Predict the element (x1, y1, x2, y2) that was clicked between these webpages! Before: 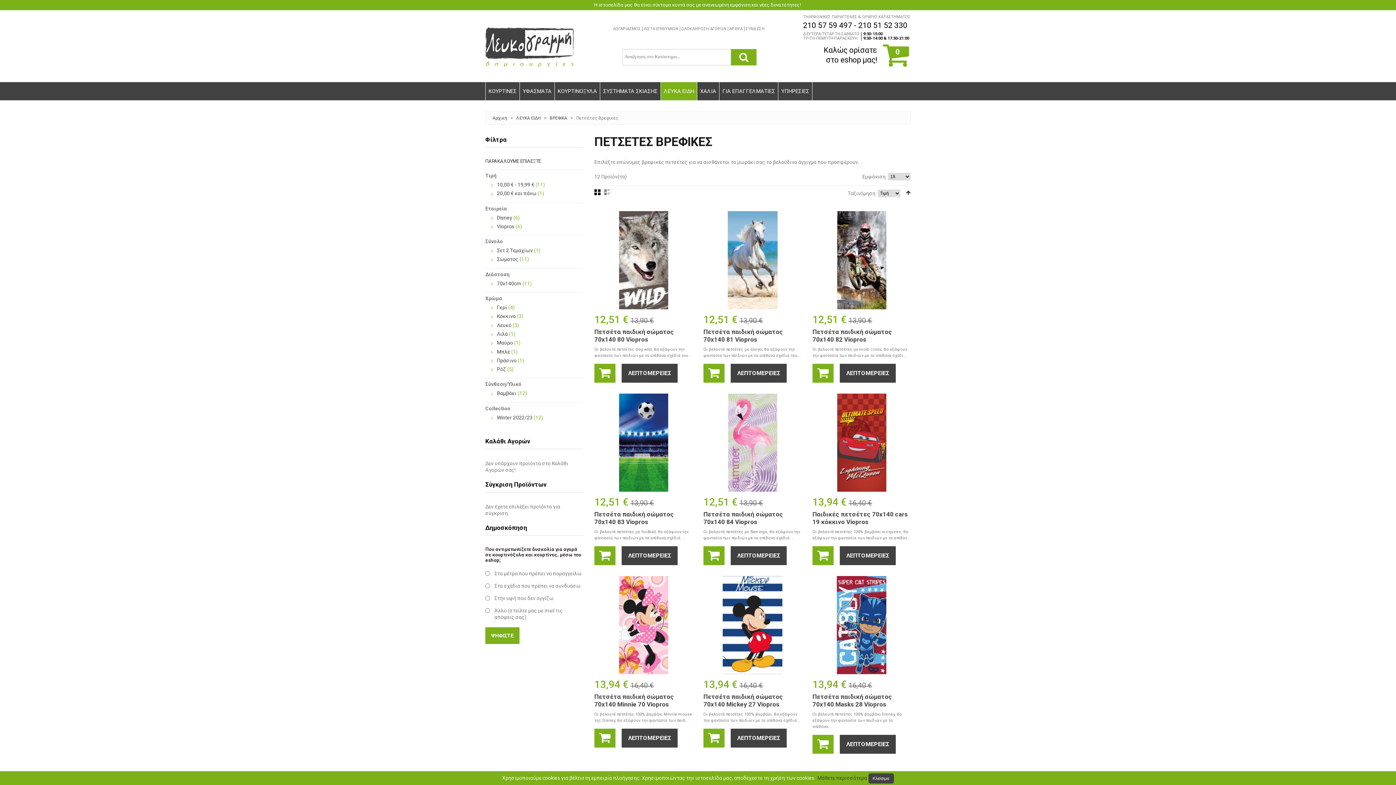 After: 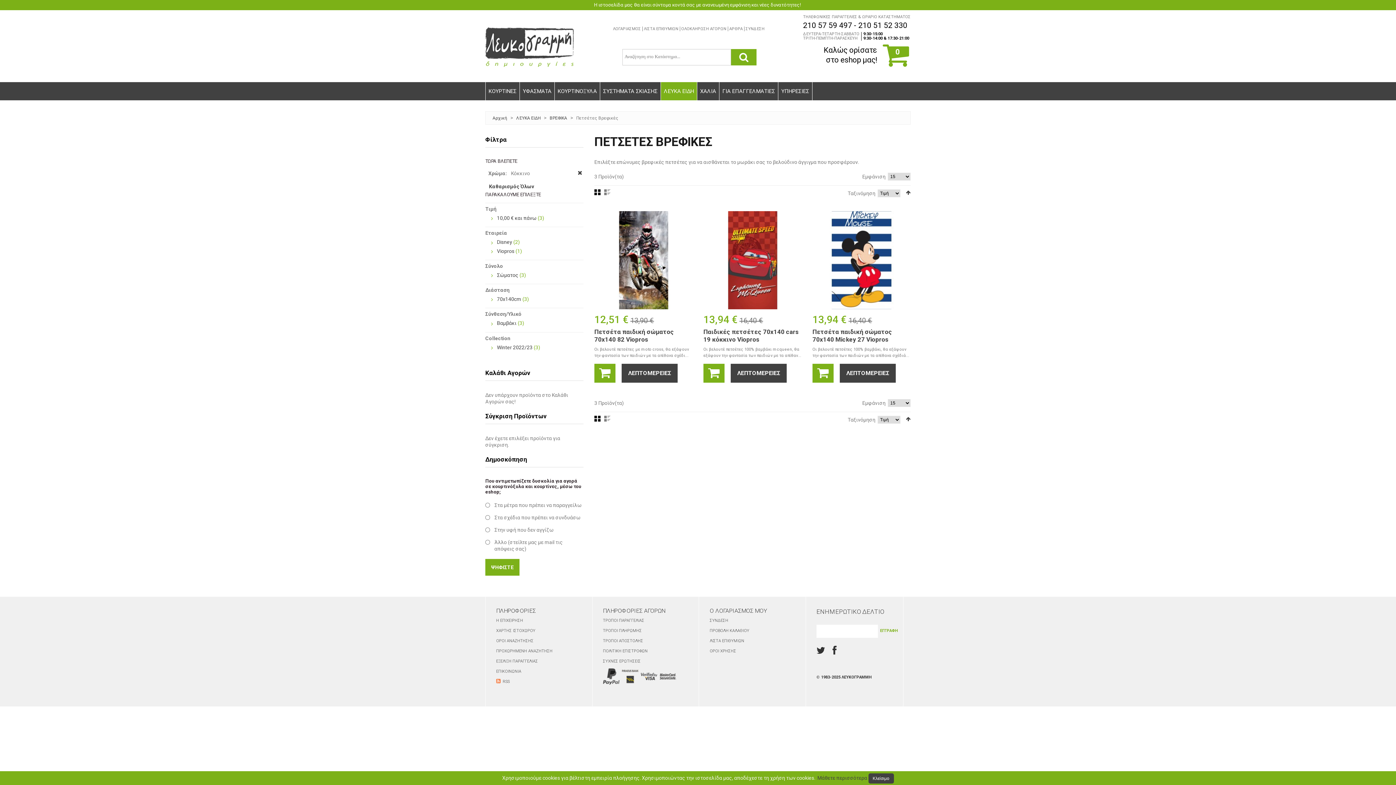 Action: bbox: (497, 313, 516, 319) label: Κόκκινο